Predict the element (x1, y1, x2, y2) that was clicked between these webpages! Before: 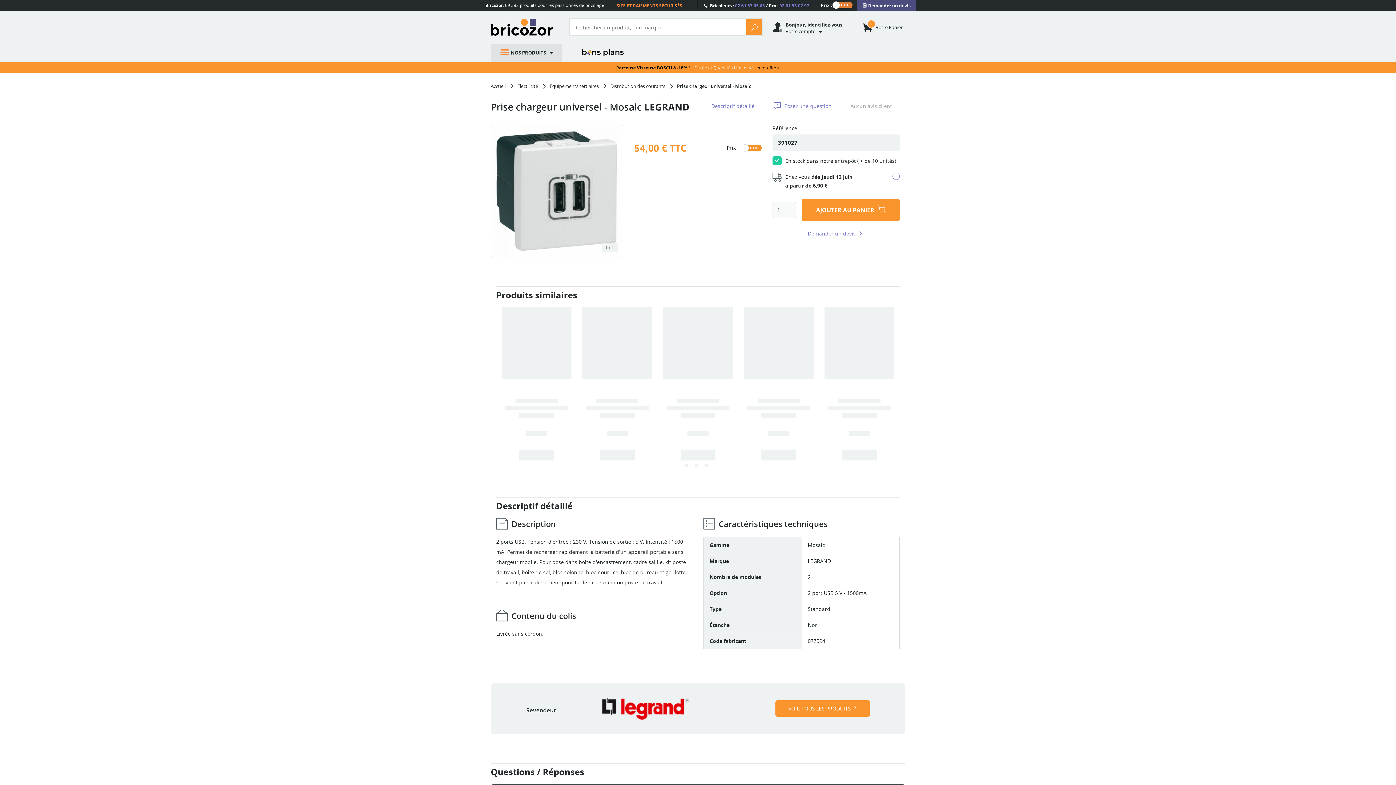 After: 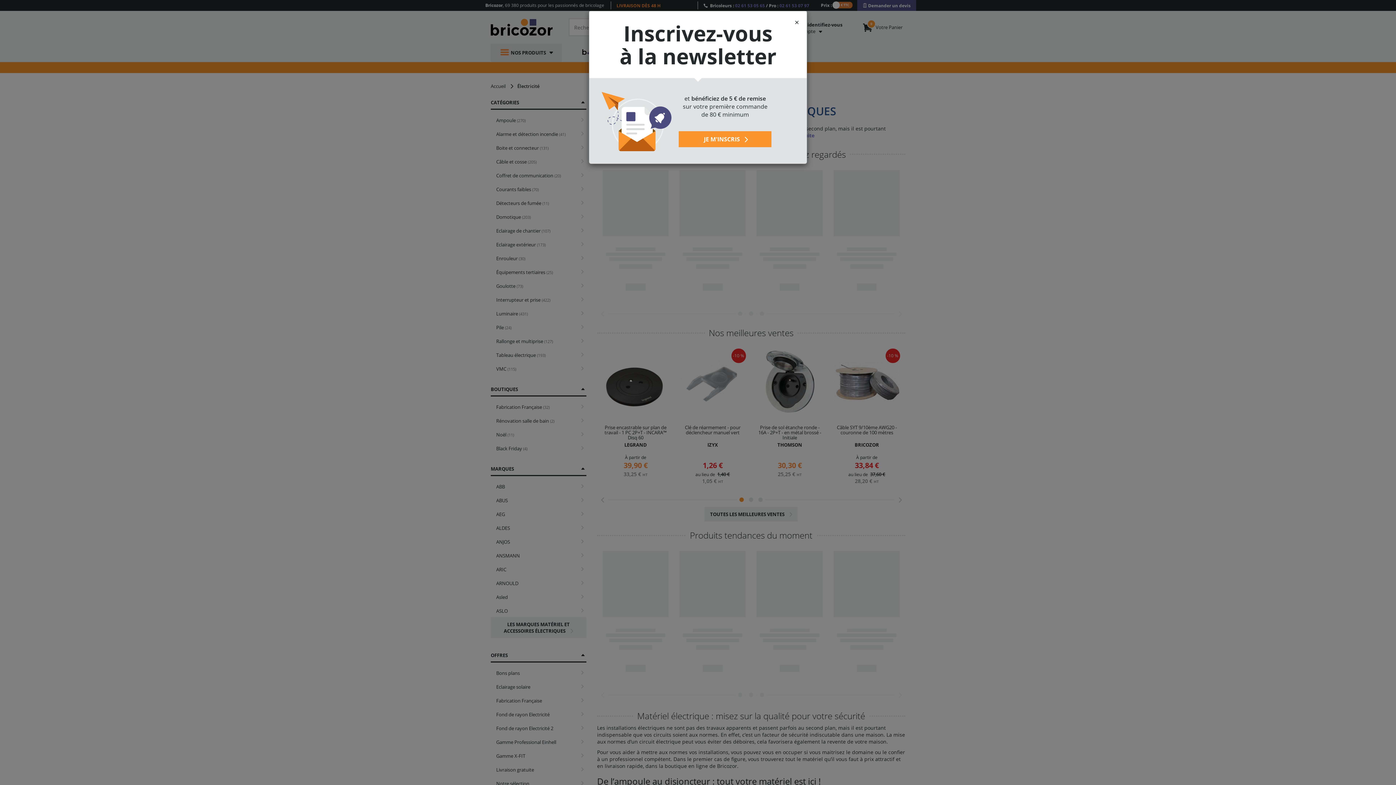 Action: bbox: (517, 83, 539, 89) label: Électricité 